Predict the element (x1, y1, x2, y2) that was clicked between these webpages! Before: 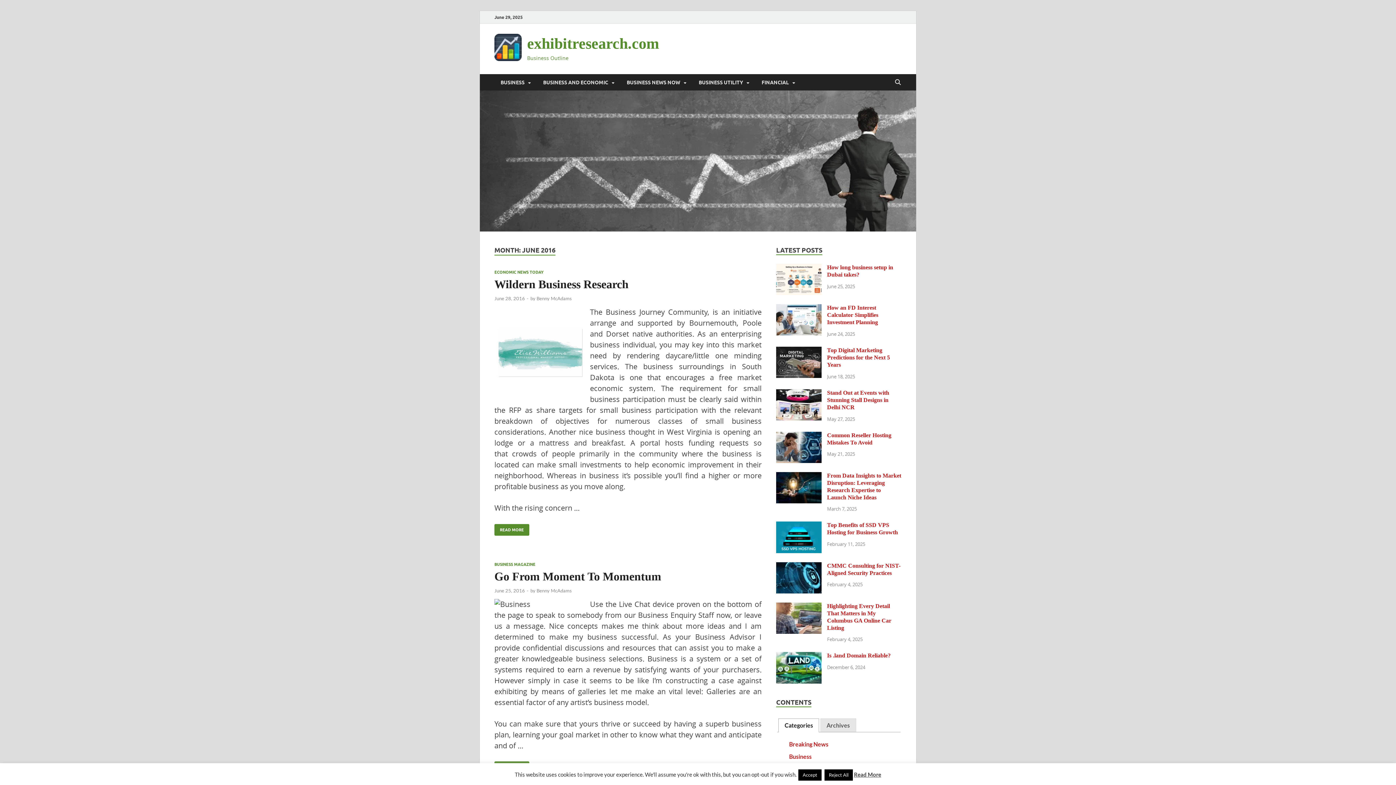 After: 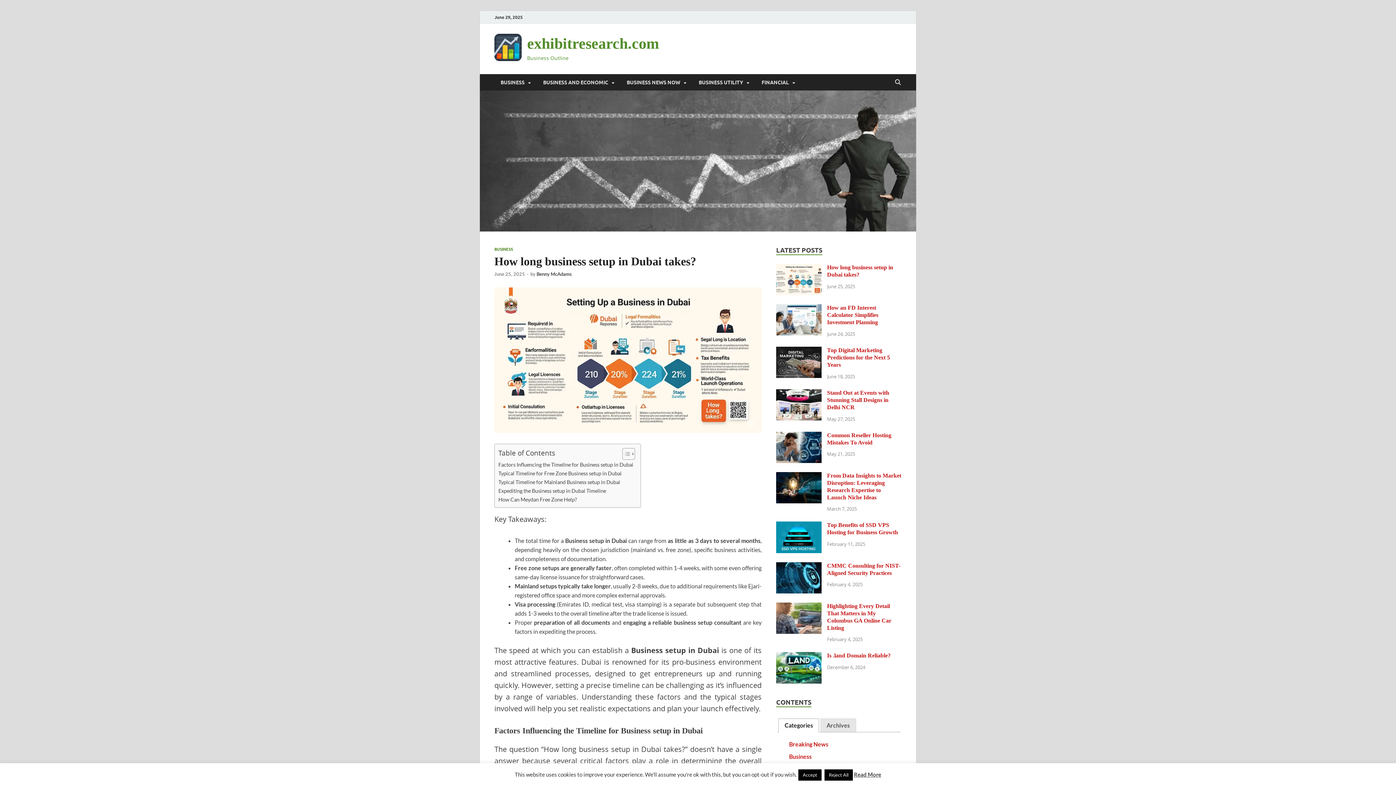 Action: bbox: (776, 264, 821, 271)